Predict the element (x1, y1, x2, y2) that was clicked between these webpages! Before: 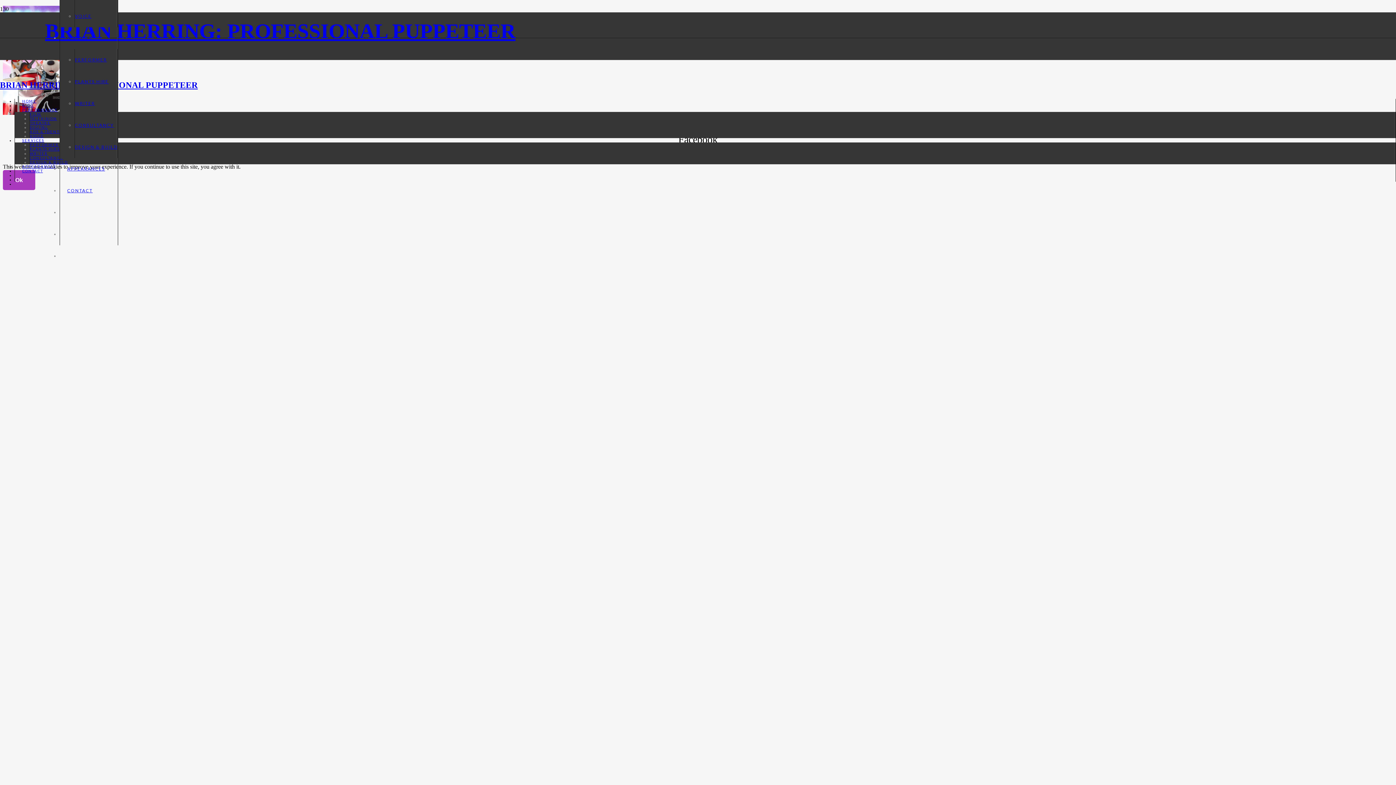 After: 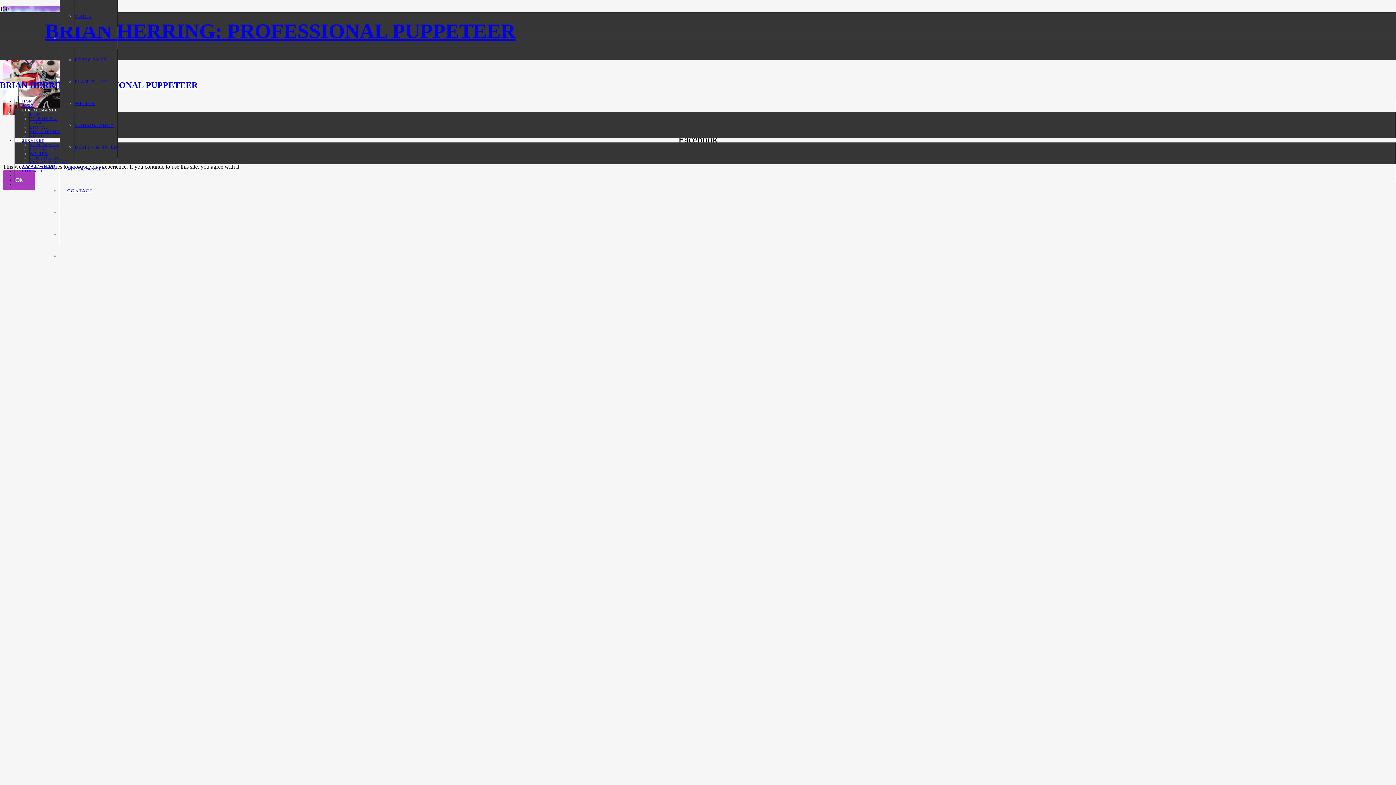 Action: label: PERFORMANCE bbox: (14, 107, 65, 111)